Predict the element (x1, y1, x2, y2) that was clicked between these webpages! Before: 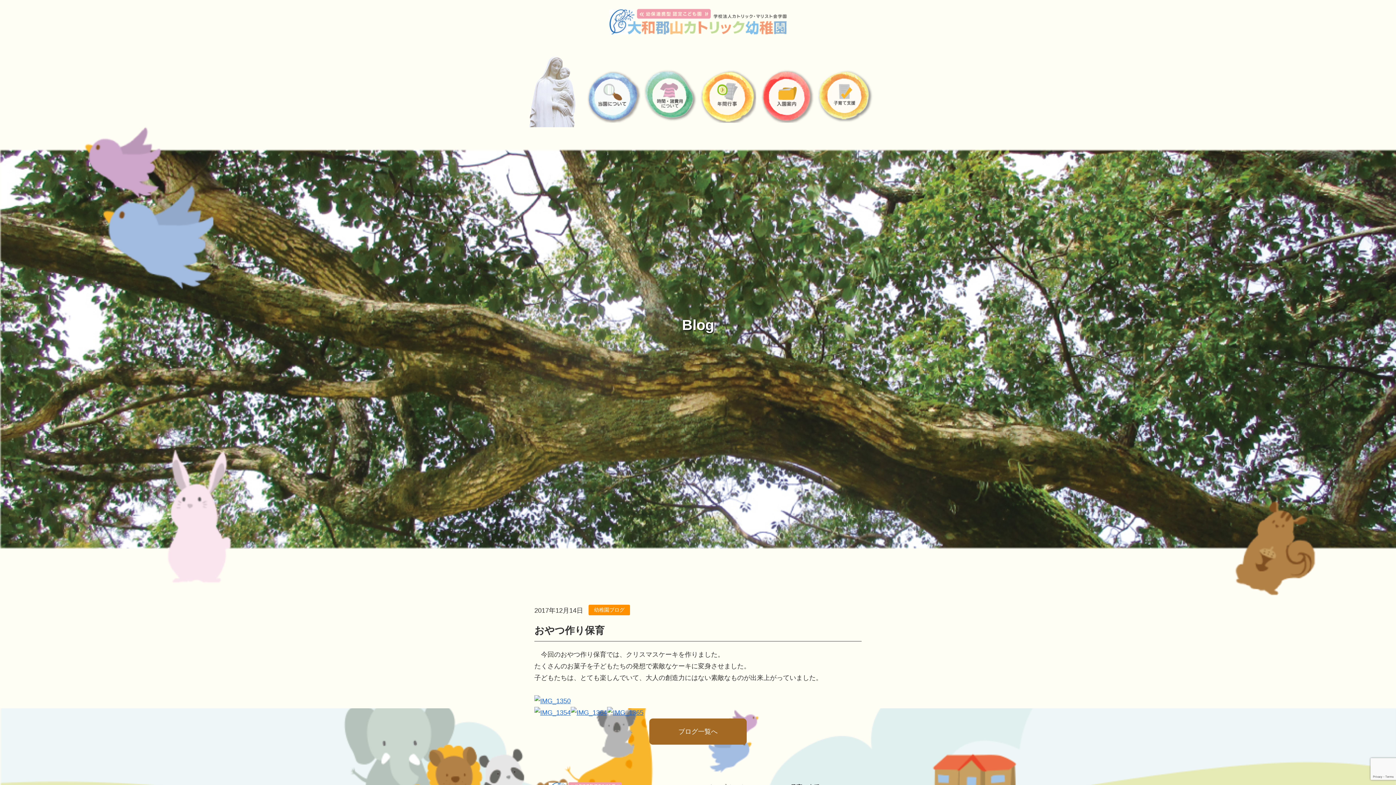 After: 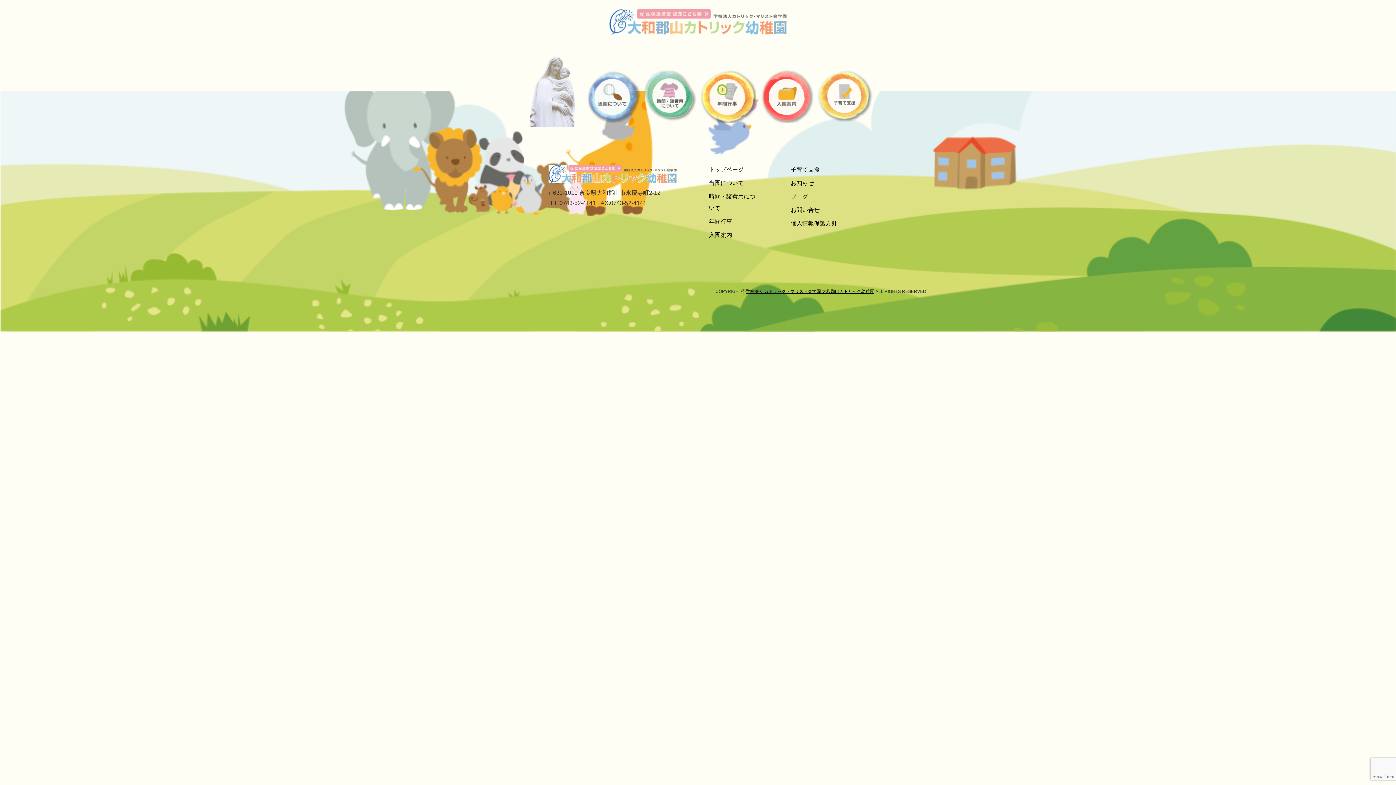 Action: bbox: (570, 709, 607, 716)